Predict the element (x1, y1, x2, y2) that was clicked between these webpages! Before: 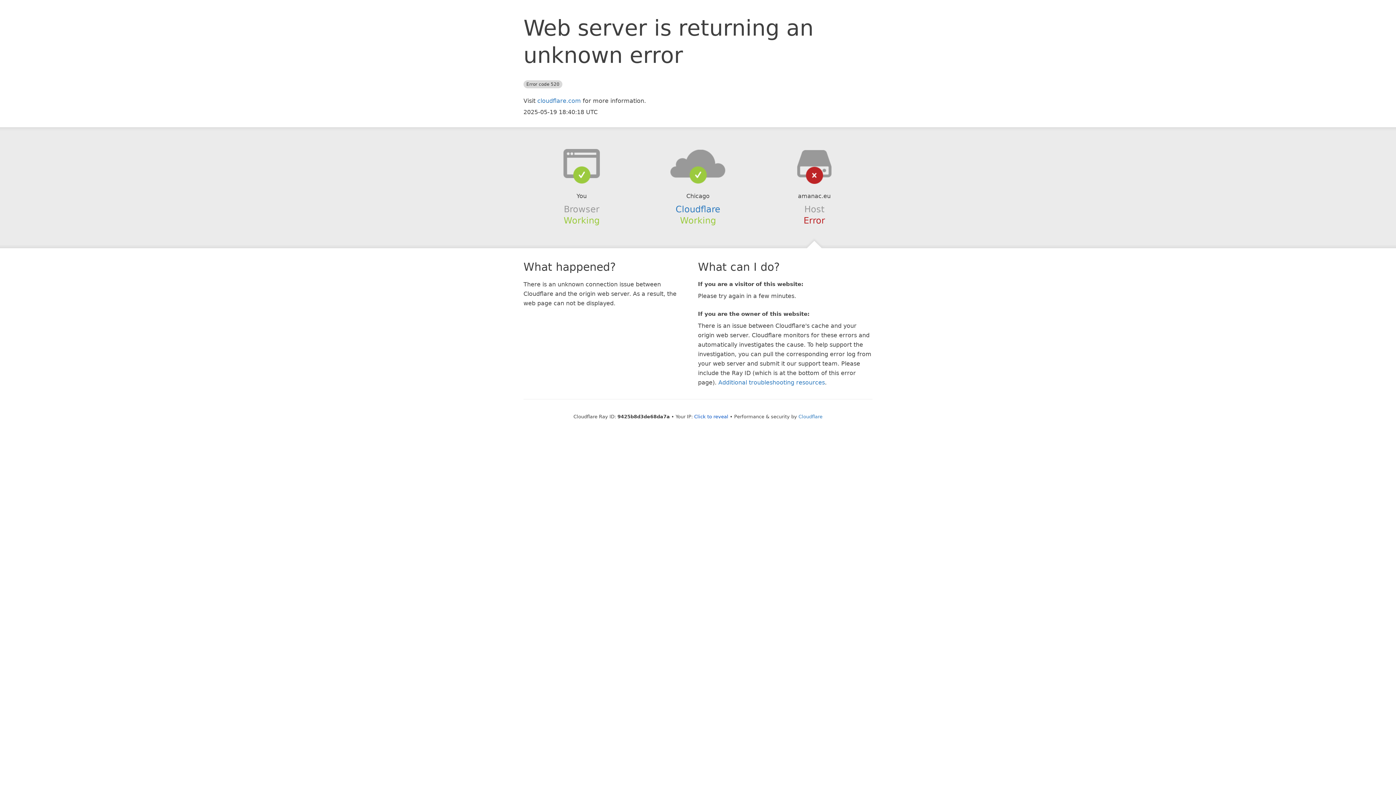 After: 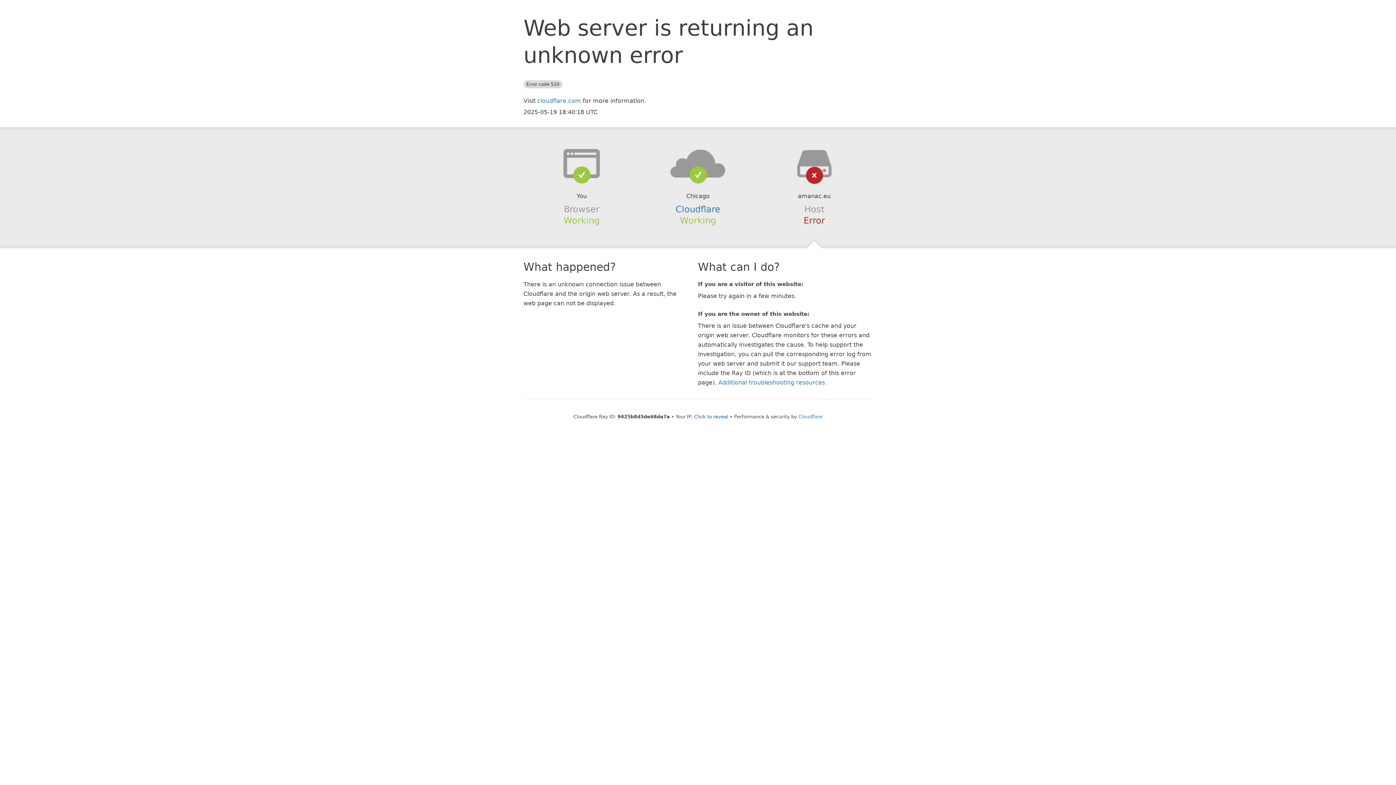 Action: bbox: (639, 148, 756, 178)